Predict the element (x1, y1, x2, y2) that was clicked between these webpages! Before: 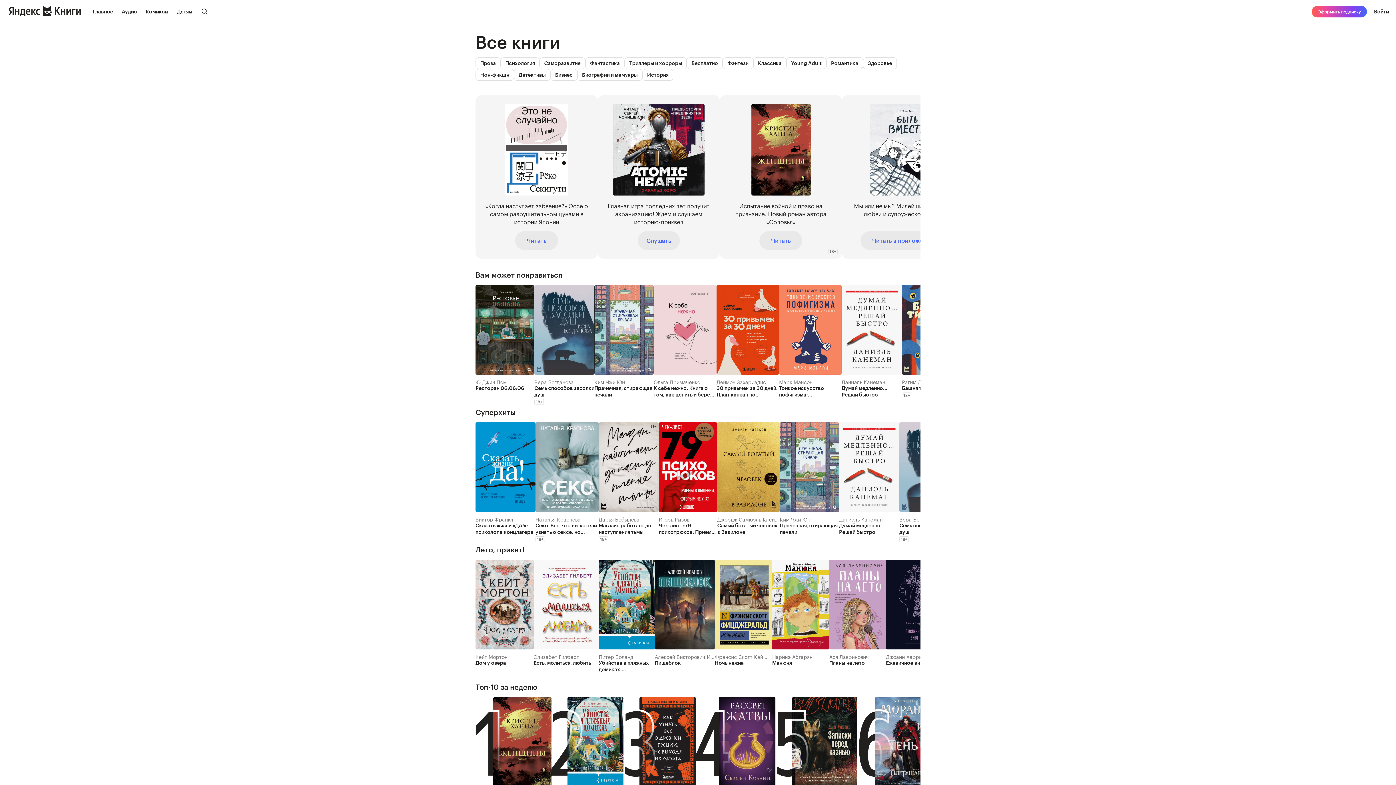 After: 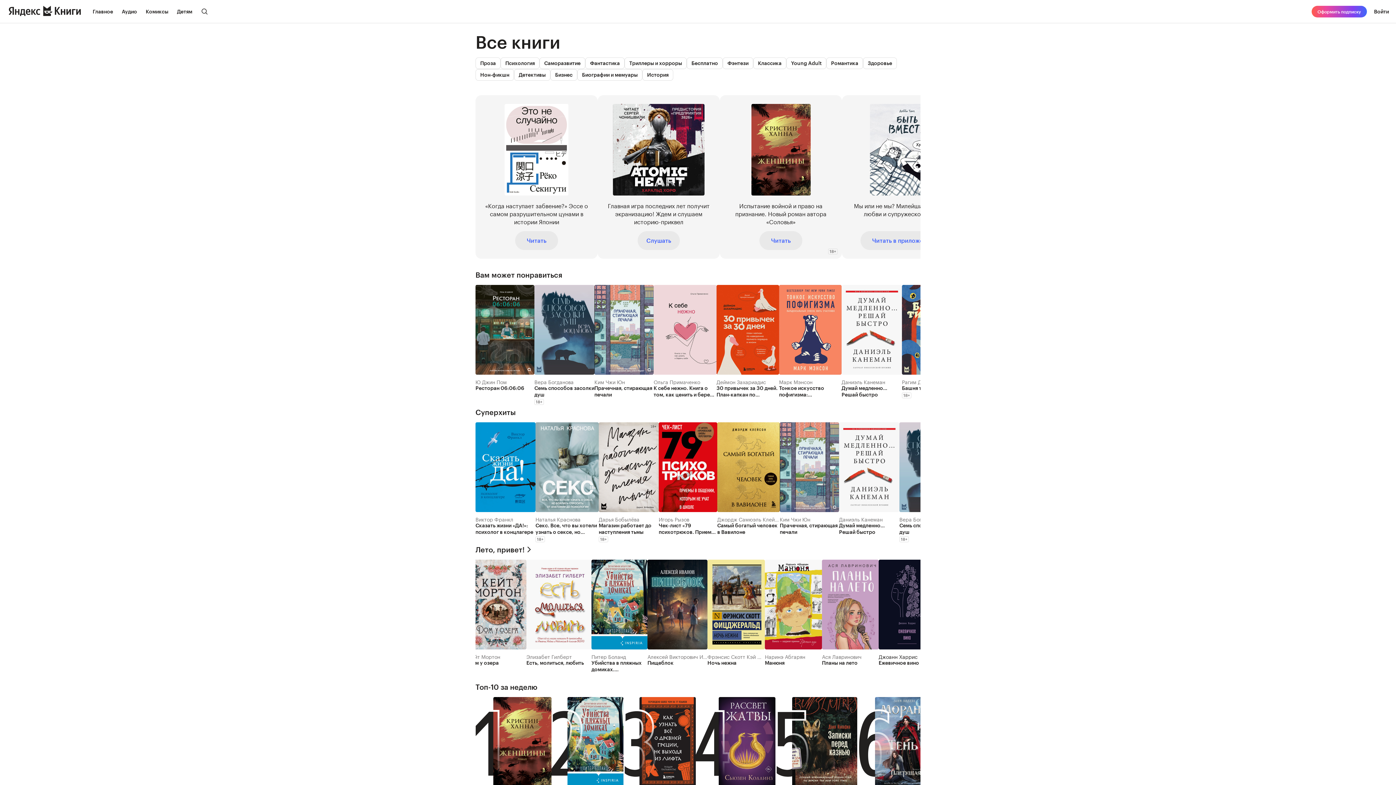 Action: bbox: (886, 652, 925, 660) label: Джоанн Харрис